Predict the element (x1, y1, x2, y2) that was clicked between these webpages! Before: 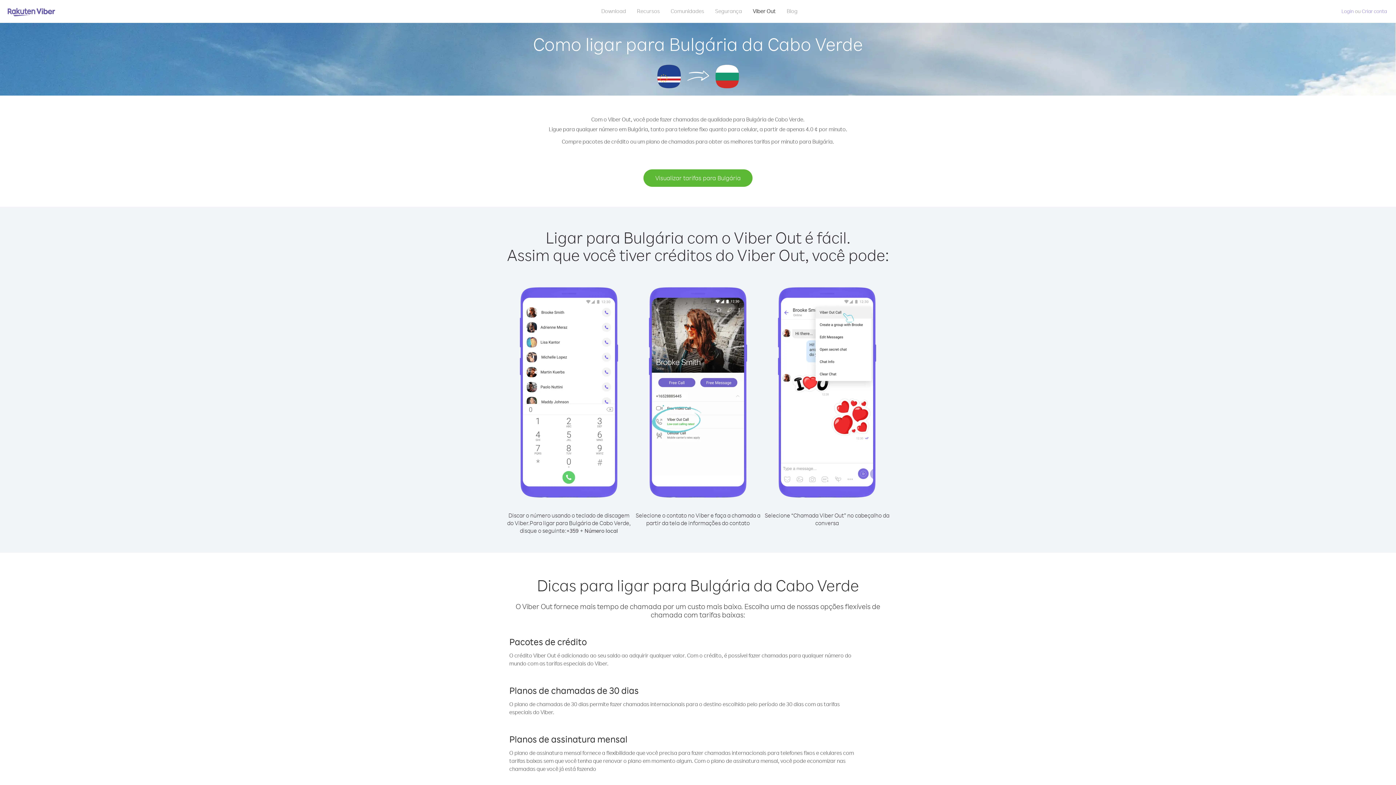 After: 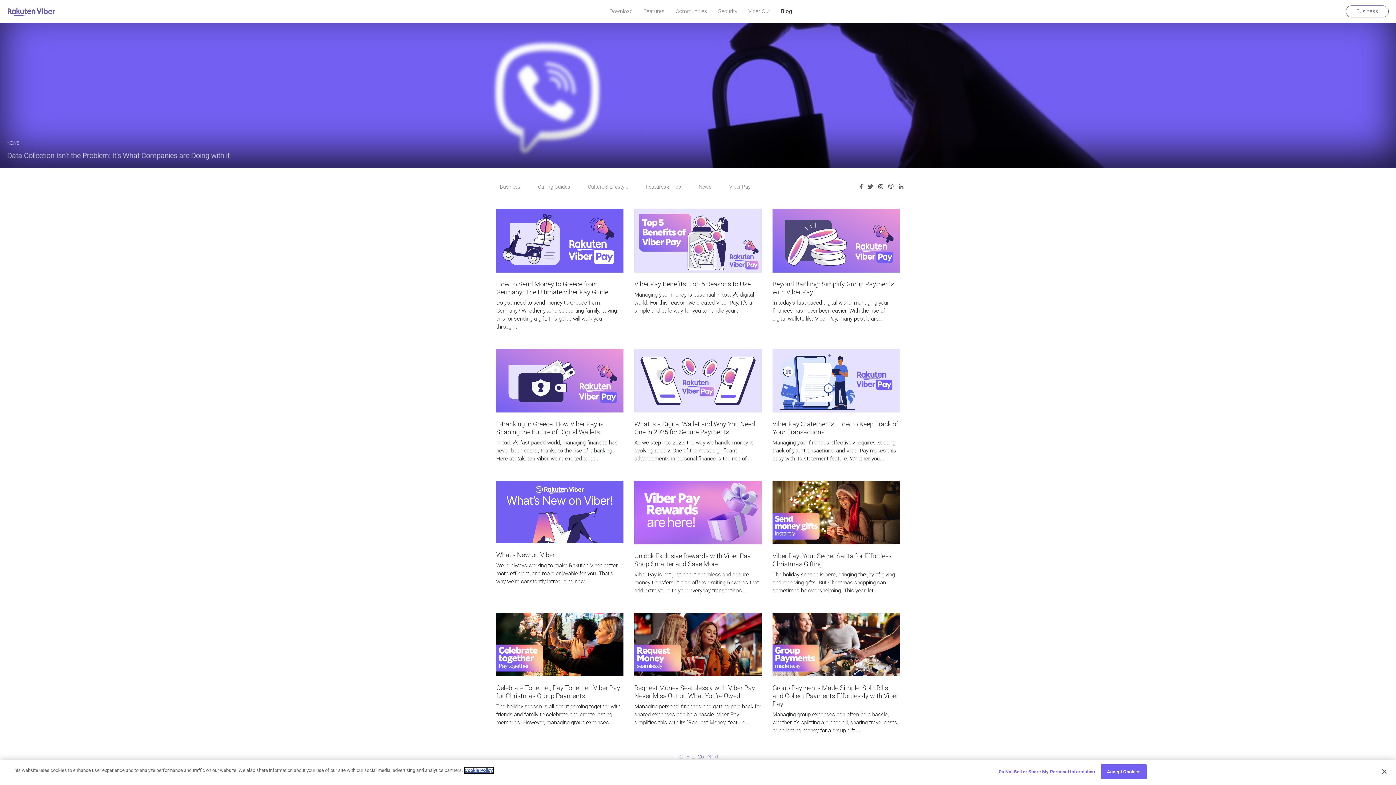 Action: bbox: (781, 5, 803, 16) label: Blog